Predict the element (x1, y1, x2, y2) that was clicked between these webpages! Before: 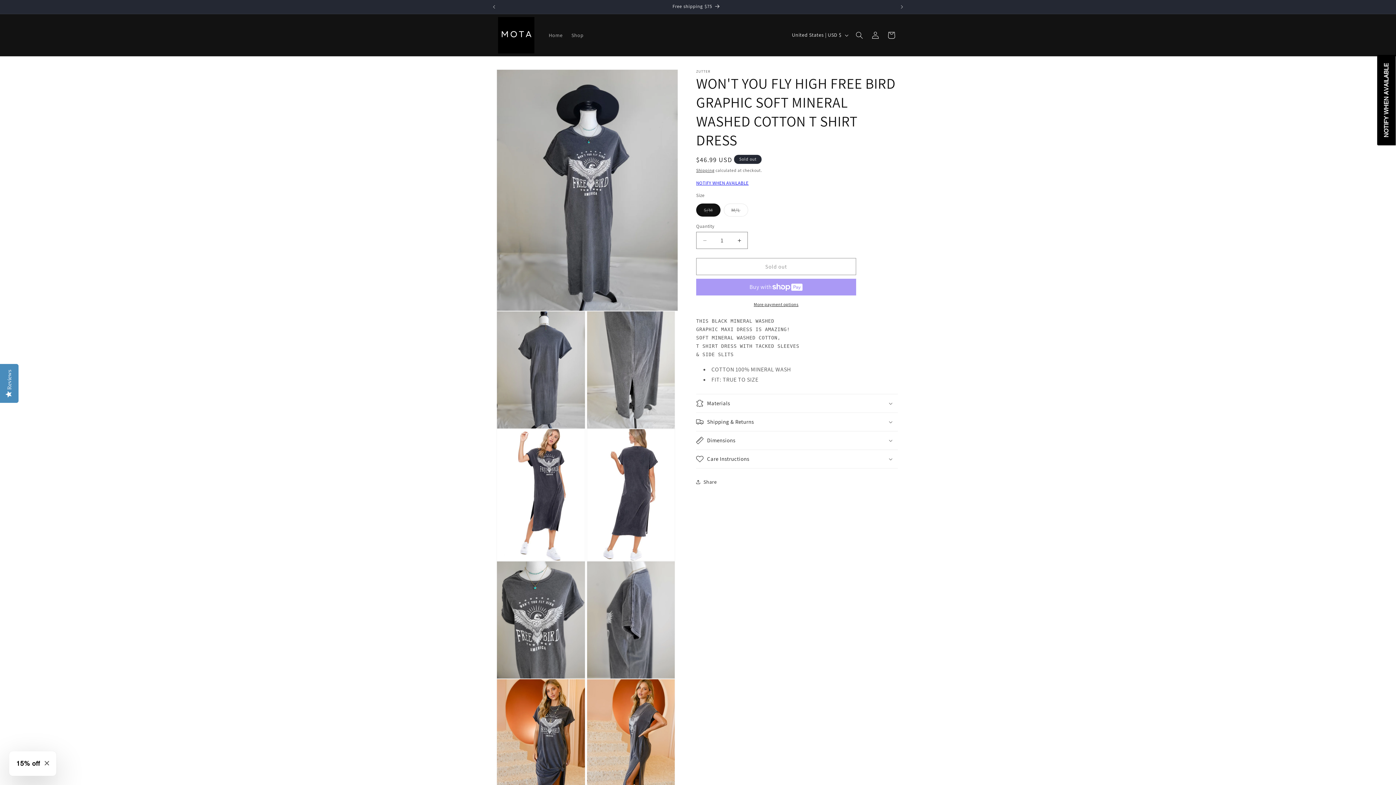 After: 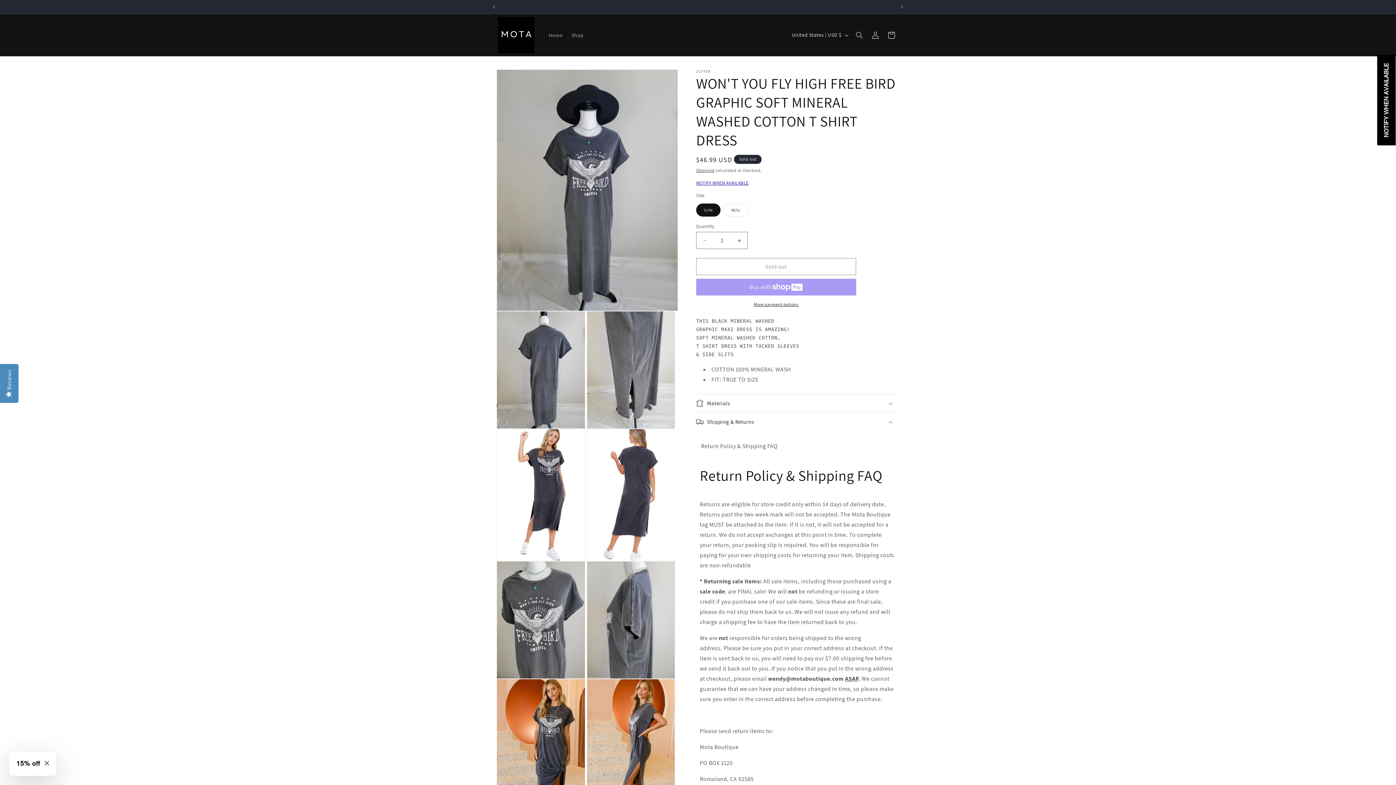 Action: label: Shipping & Returns bbox: (696, 413, 898, 431)